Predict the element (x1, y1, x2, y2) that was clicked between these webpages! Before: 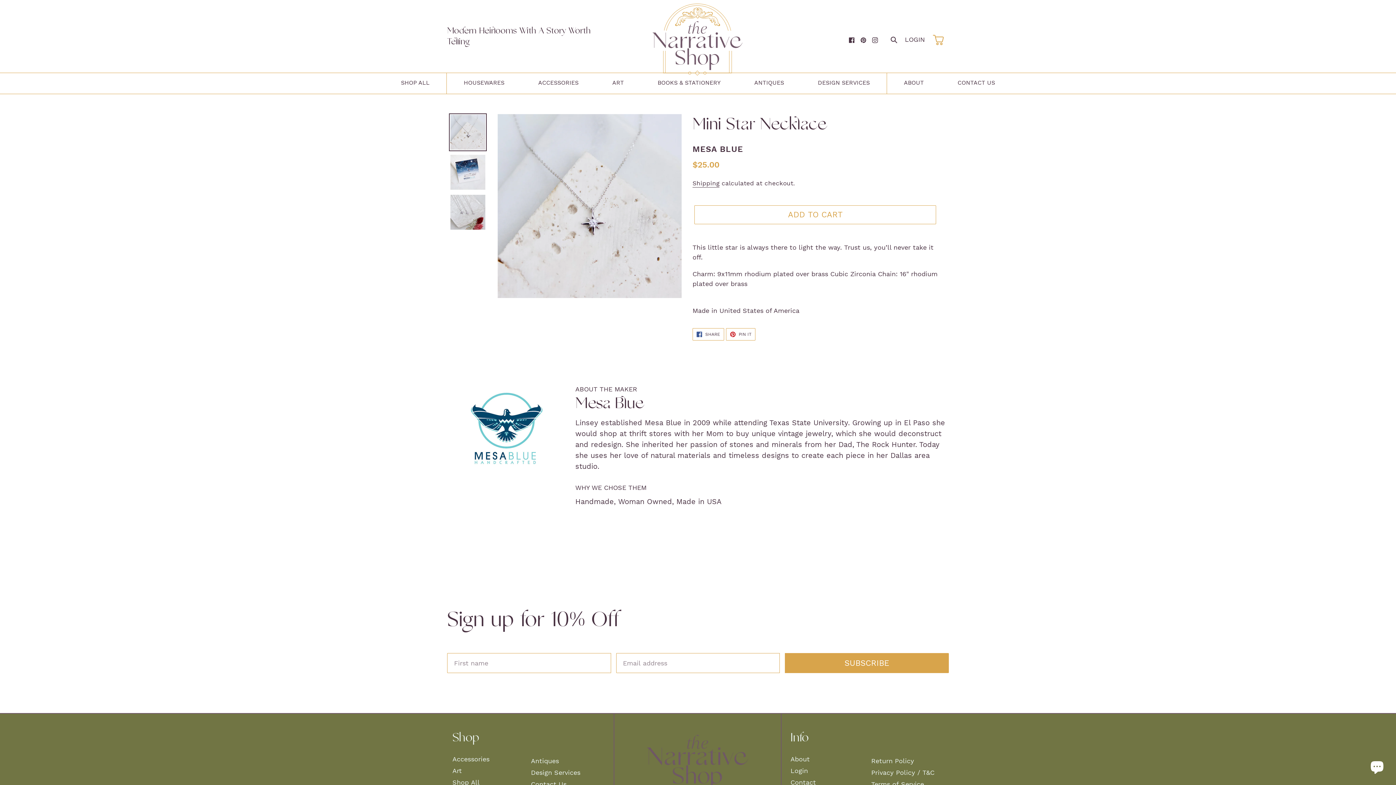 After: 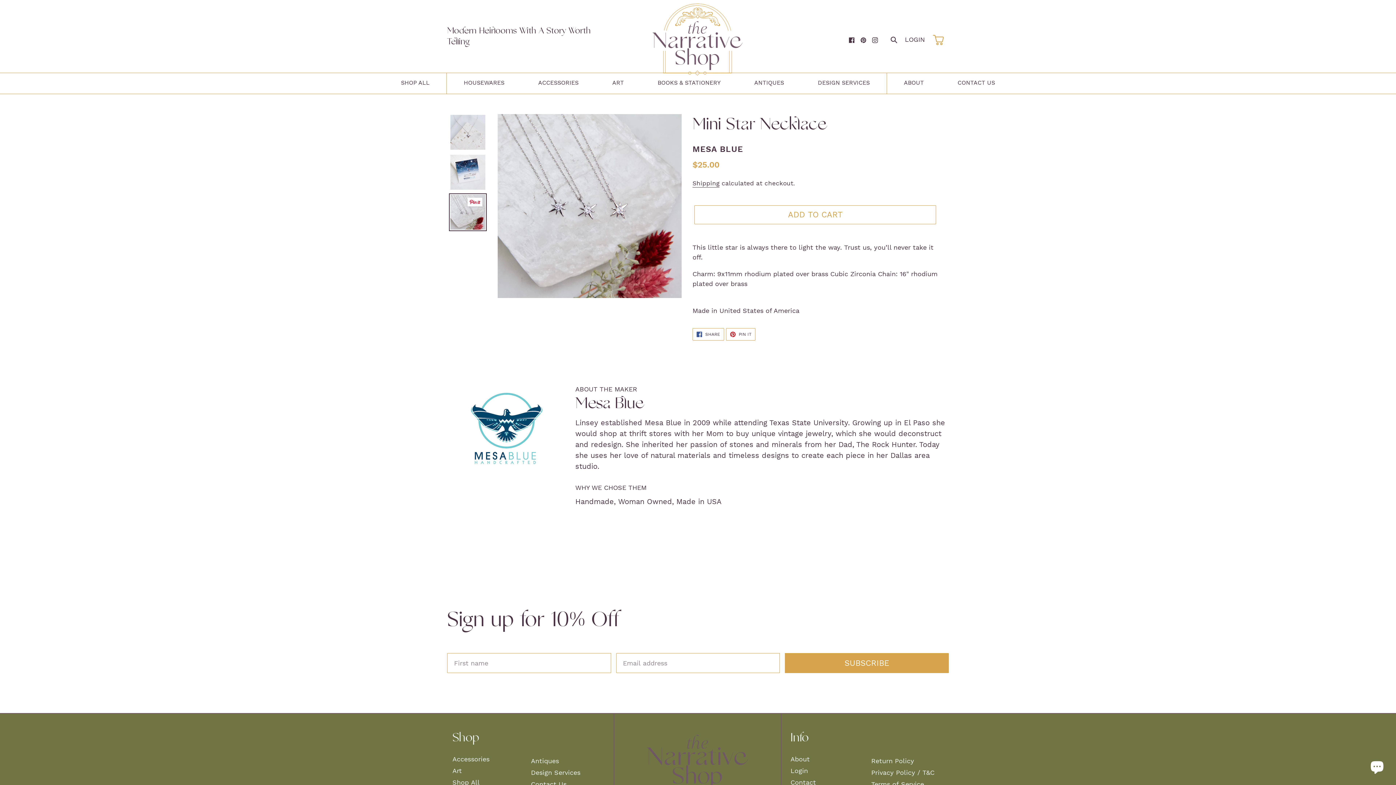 Action: bbox: (449, 193, 486, 231)